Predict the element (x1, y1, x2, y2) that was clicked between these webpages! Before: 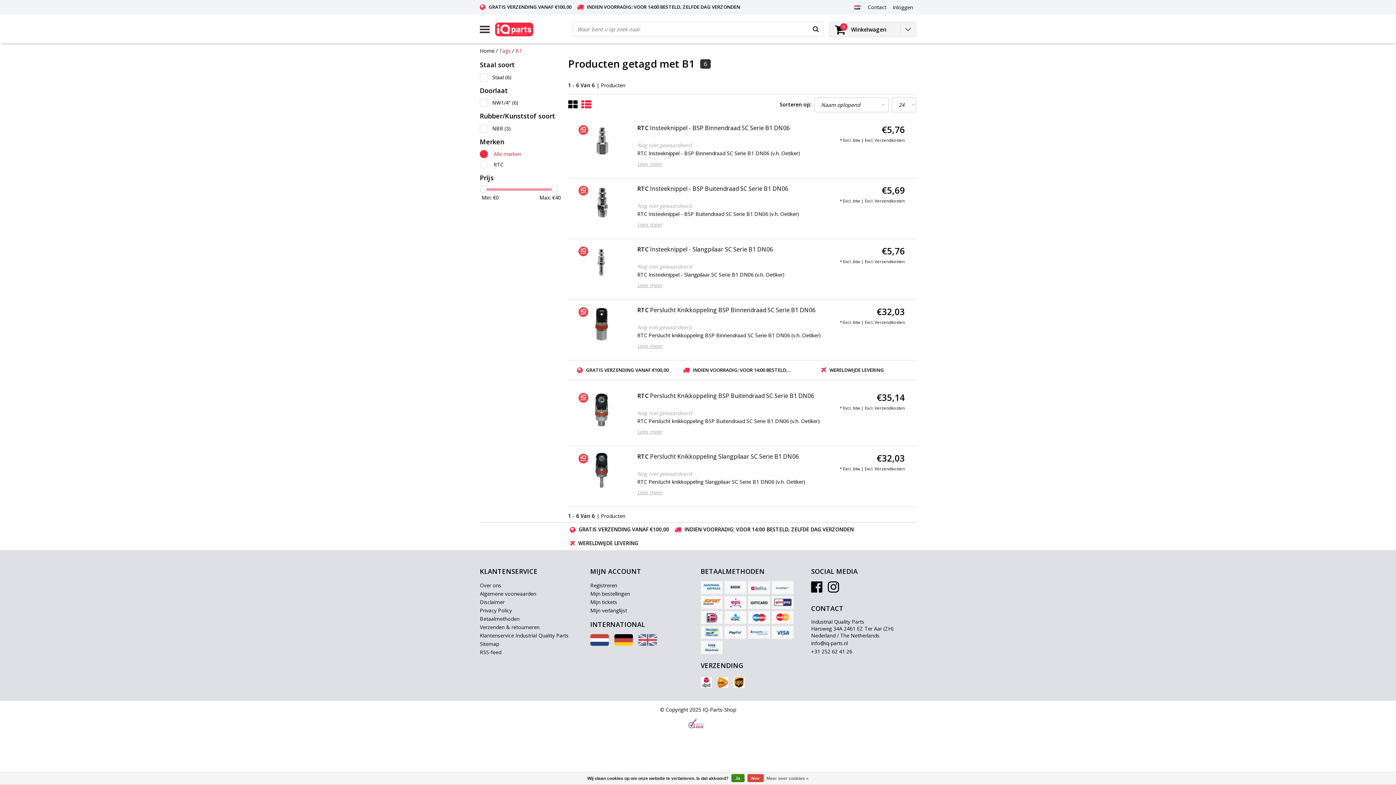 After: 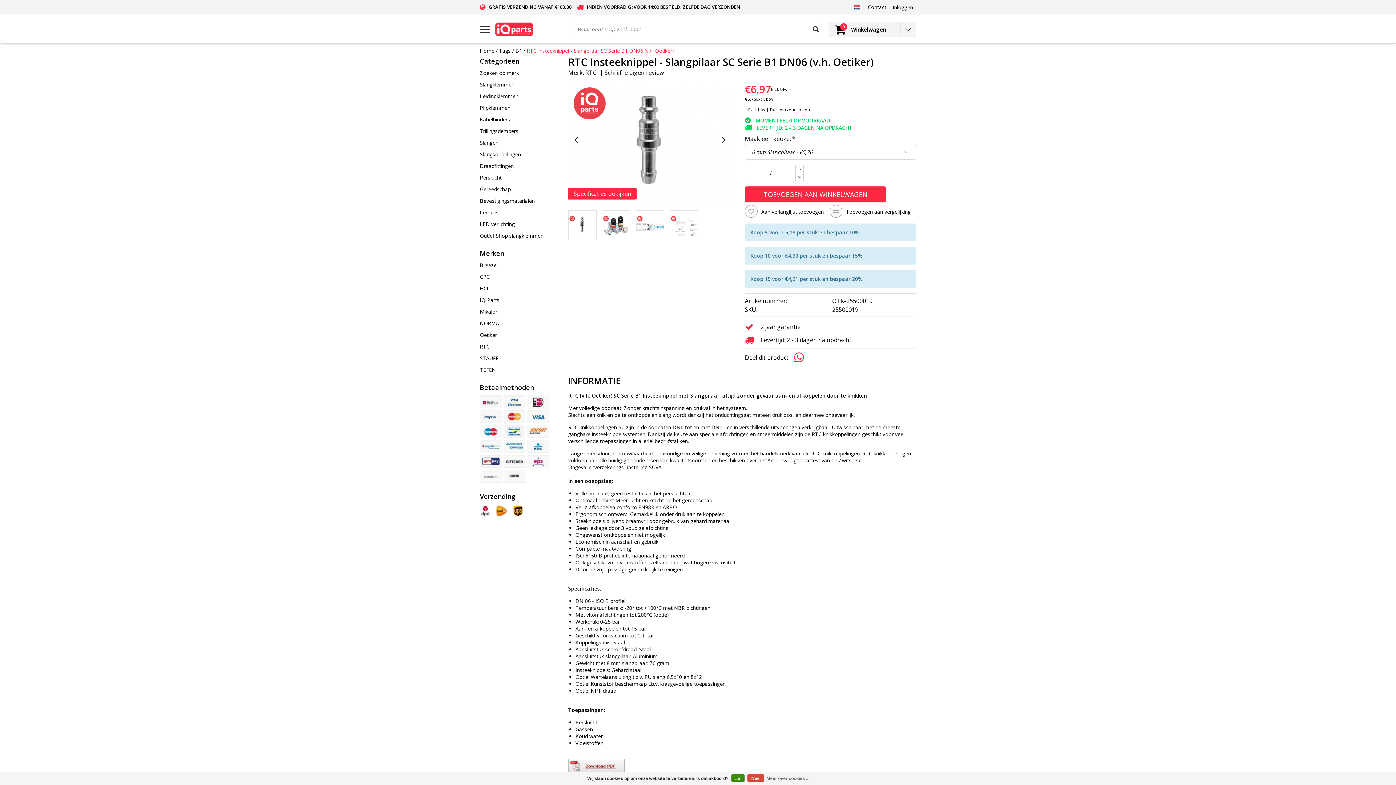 Action: bbox: (576, 244, 626, 282)